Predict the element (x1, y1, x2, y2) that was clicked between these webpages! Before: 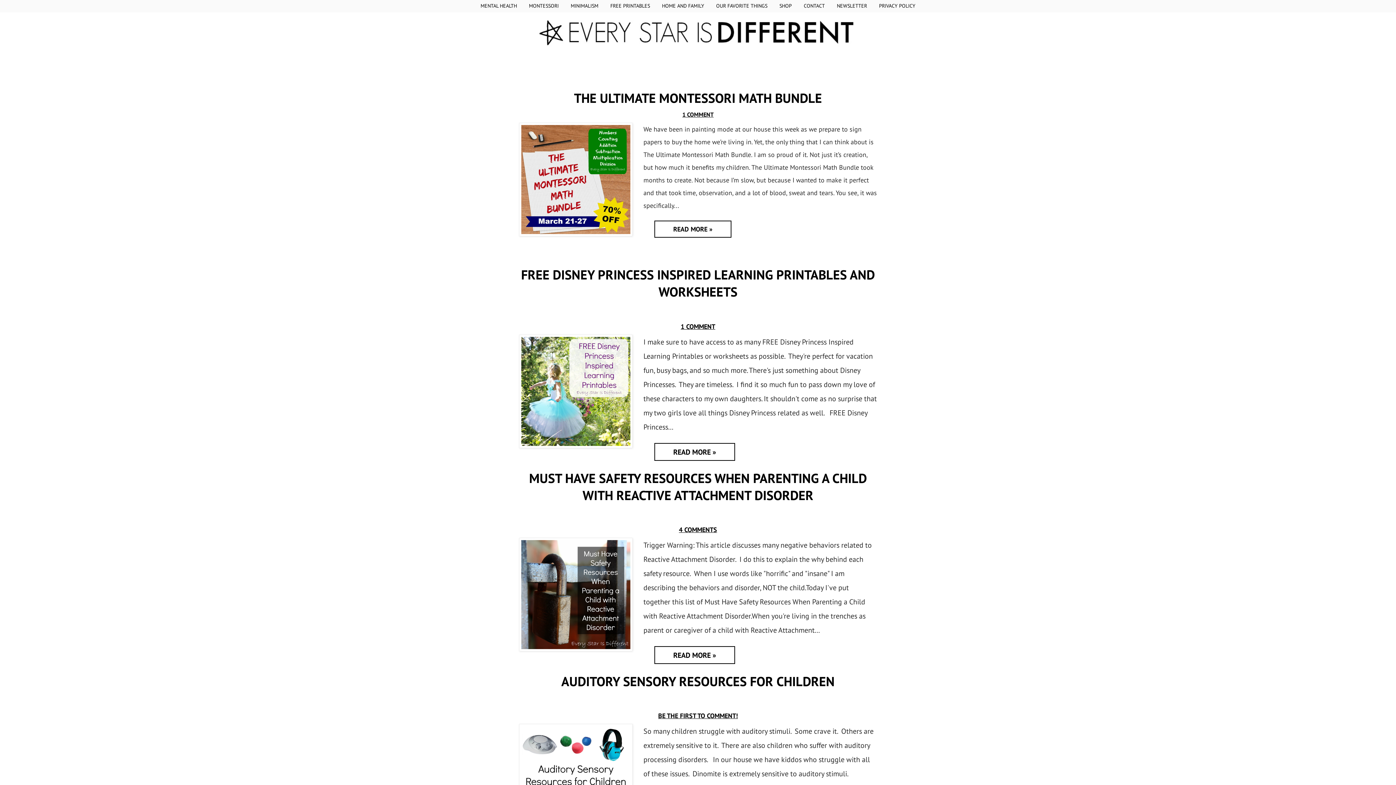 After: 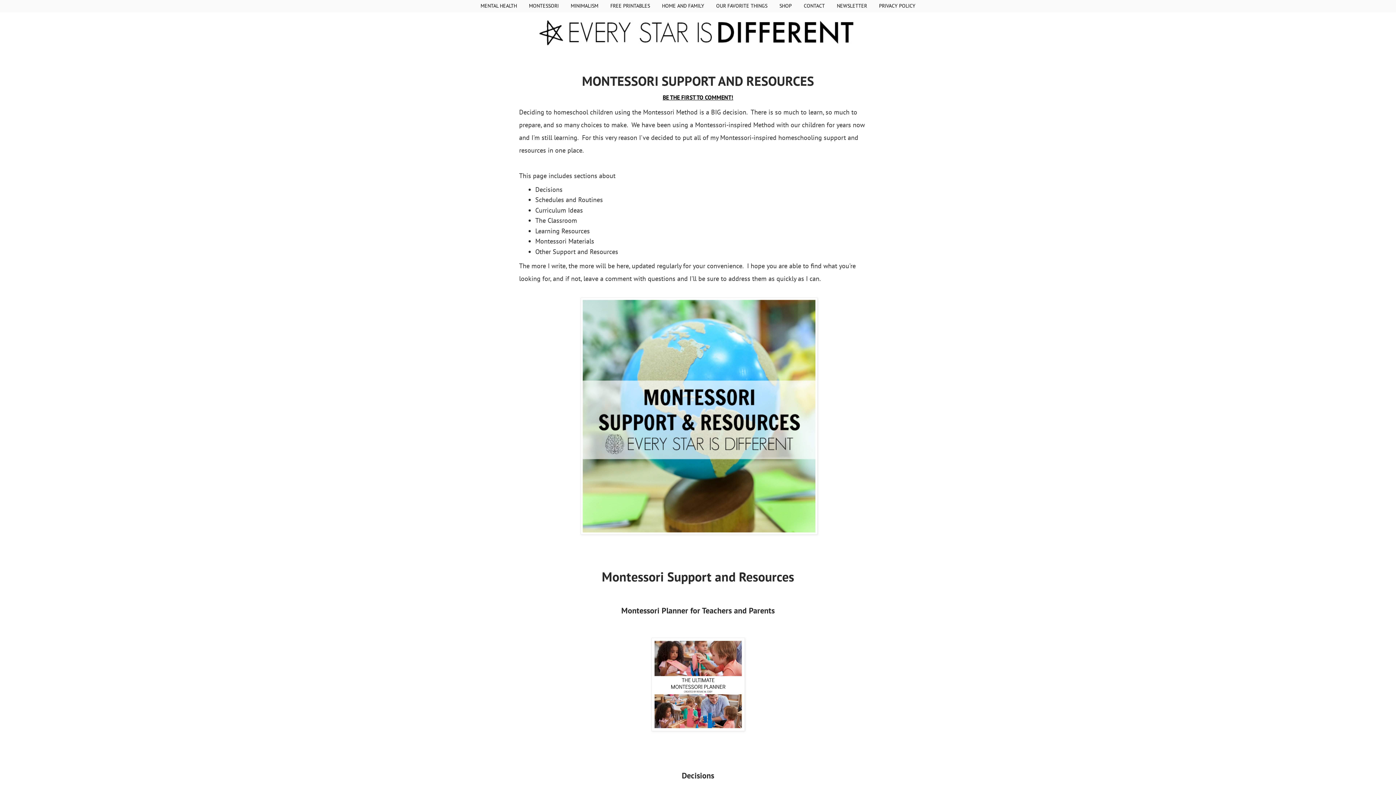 Action: bbox: (524, 0, 564, 12) label: MONTESSORI